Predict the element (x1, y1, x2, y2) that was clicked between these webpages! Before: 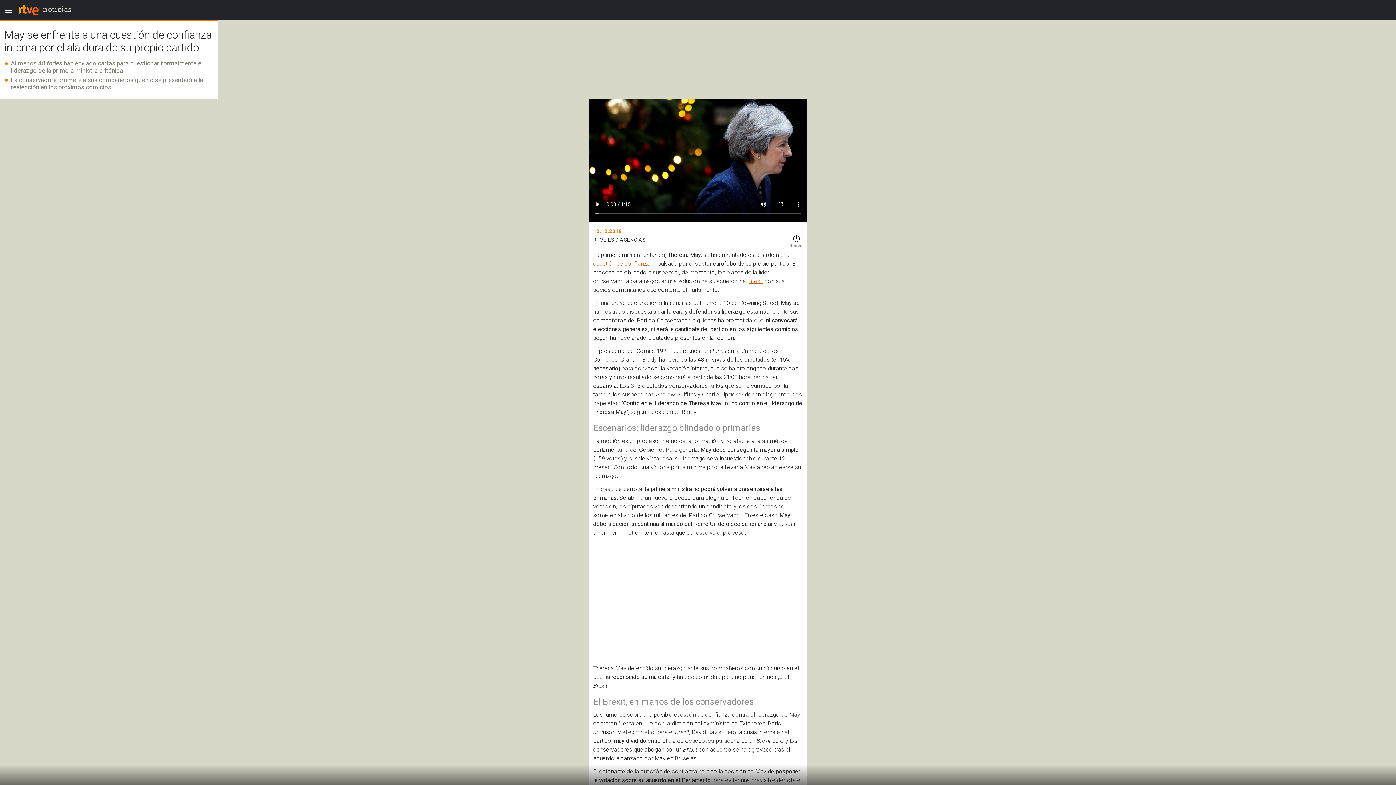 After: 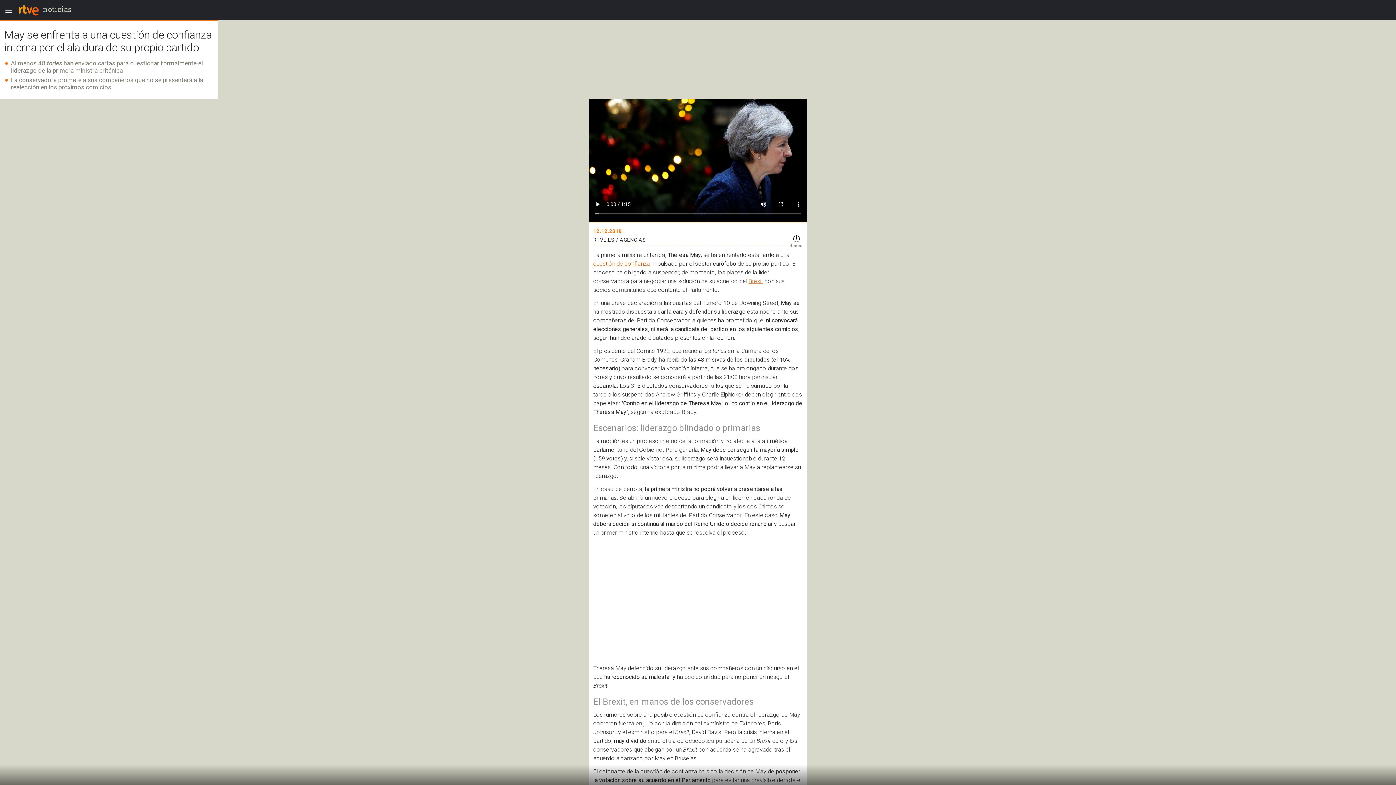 Action: bbox: (17, 1, 40, 19)